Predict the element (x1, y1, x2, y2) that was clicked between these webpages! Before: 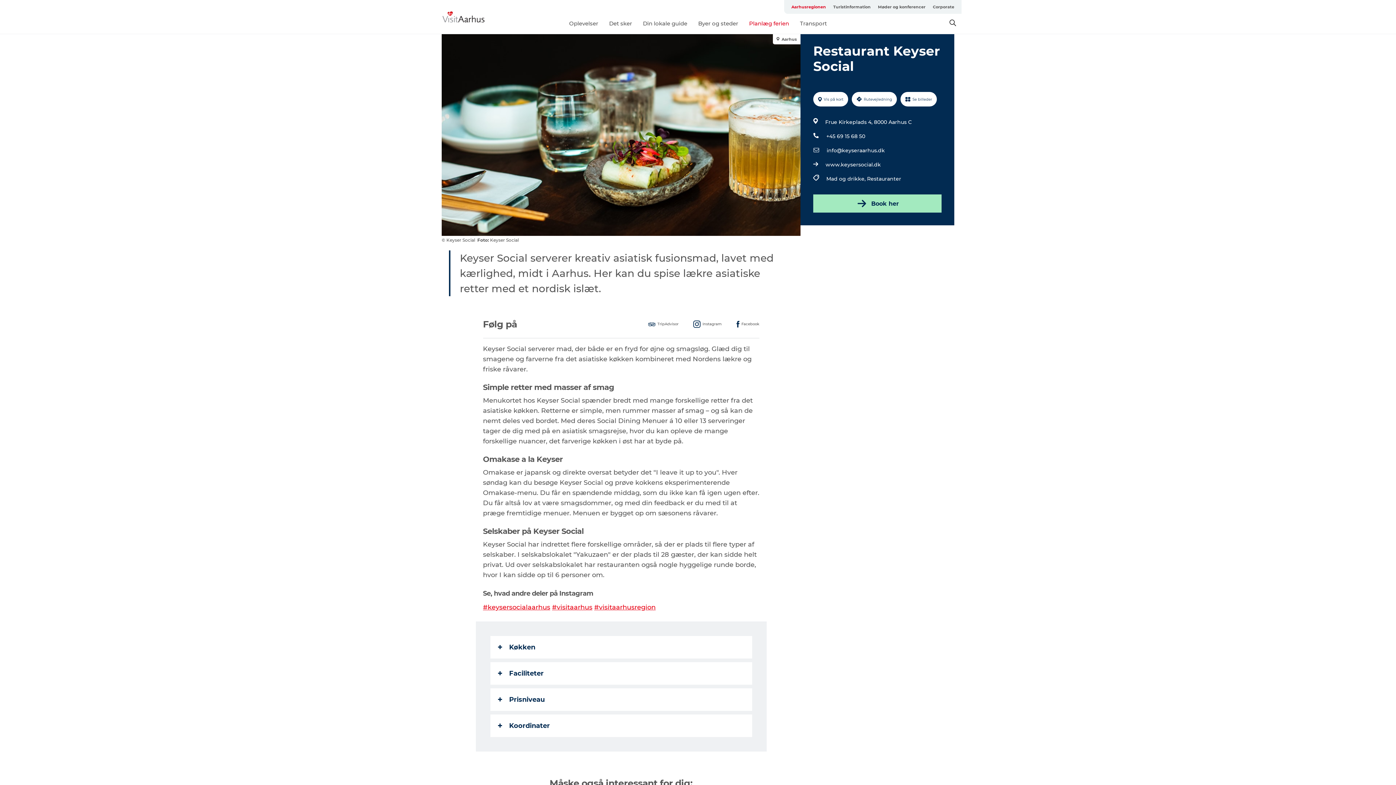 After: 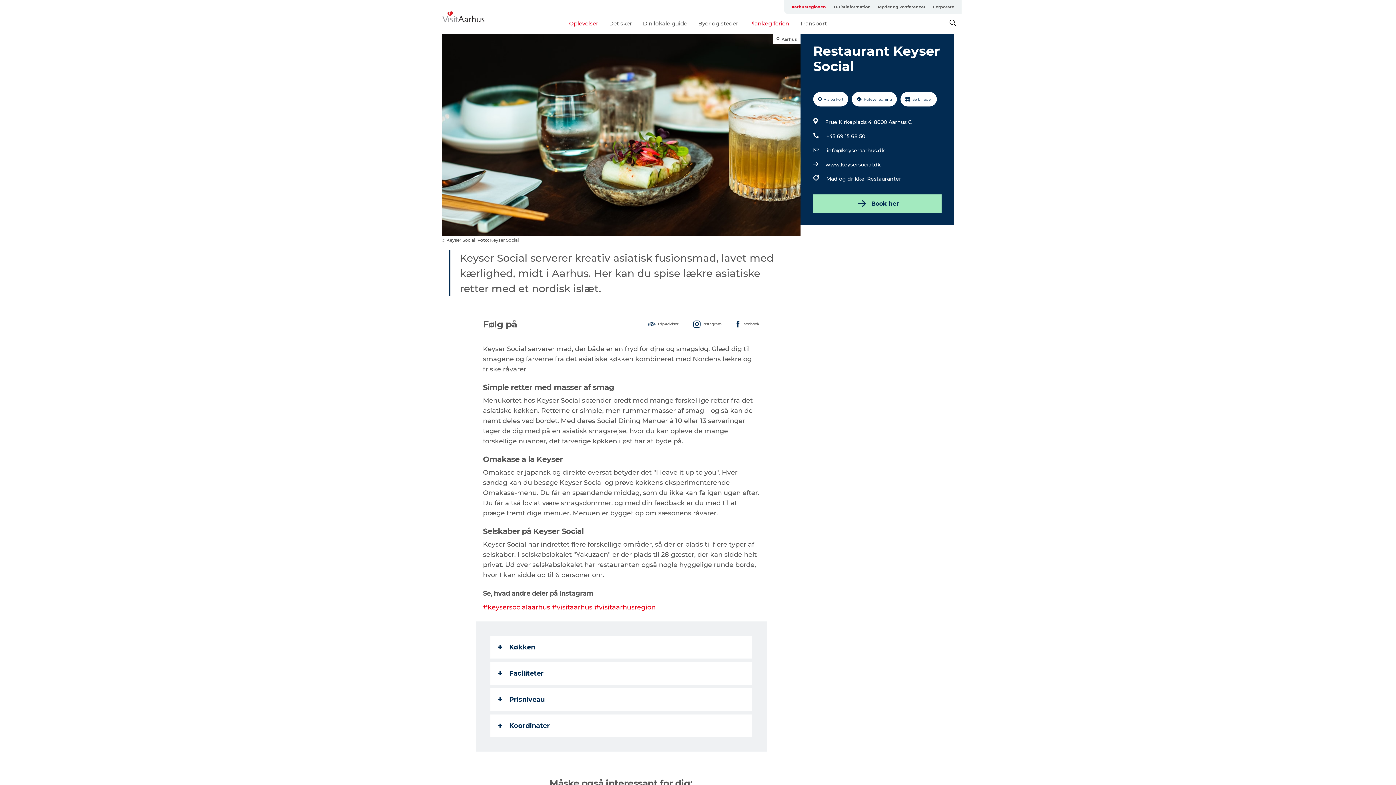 Action: bbox: (569, 19, 598, 26) label: Oplevelser